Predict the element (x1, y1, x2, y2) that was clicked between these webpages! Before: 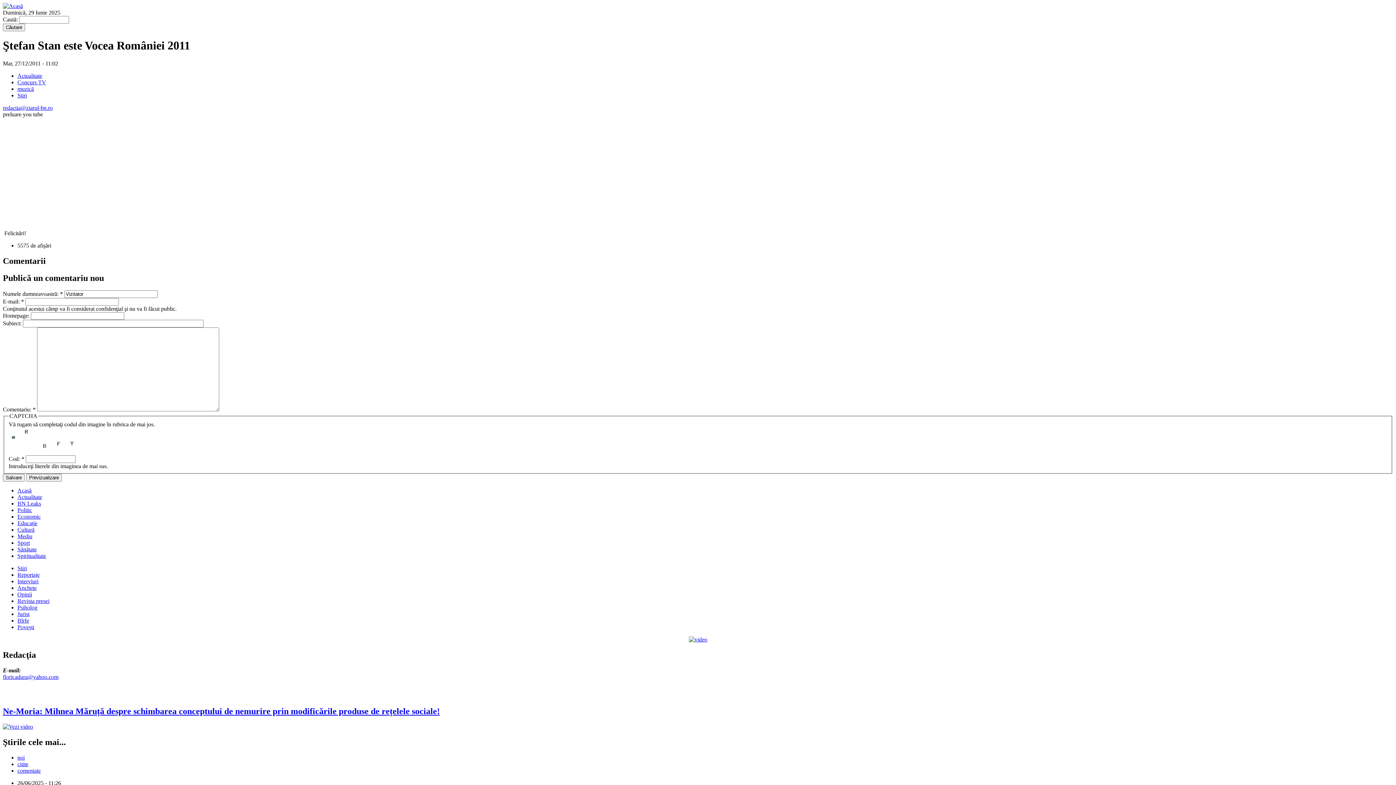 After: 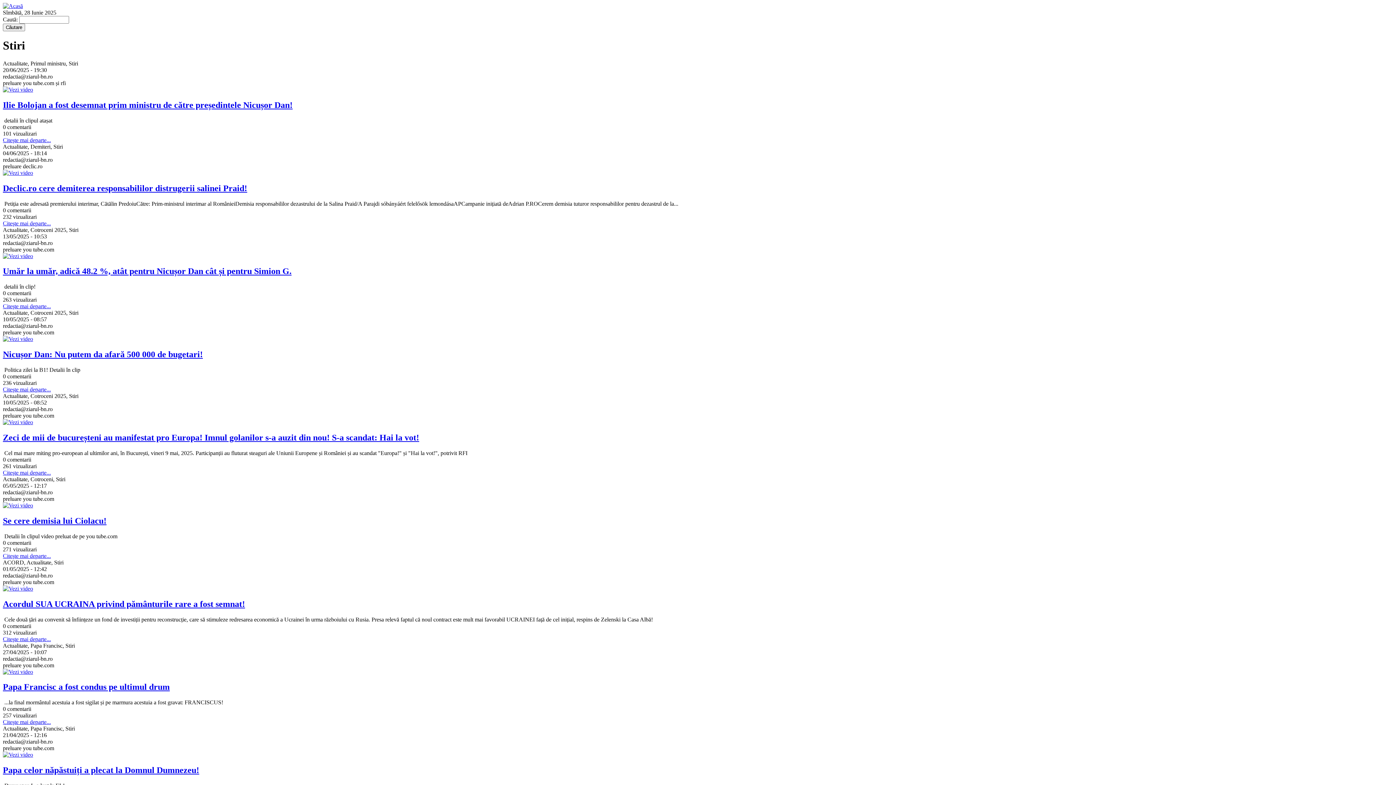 Action: bbox: (17, 565, 26, 571) label: Stiri